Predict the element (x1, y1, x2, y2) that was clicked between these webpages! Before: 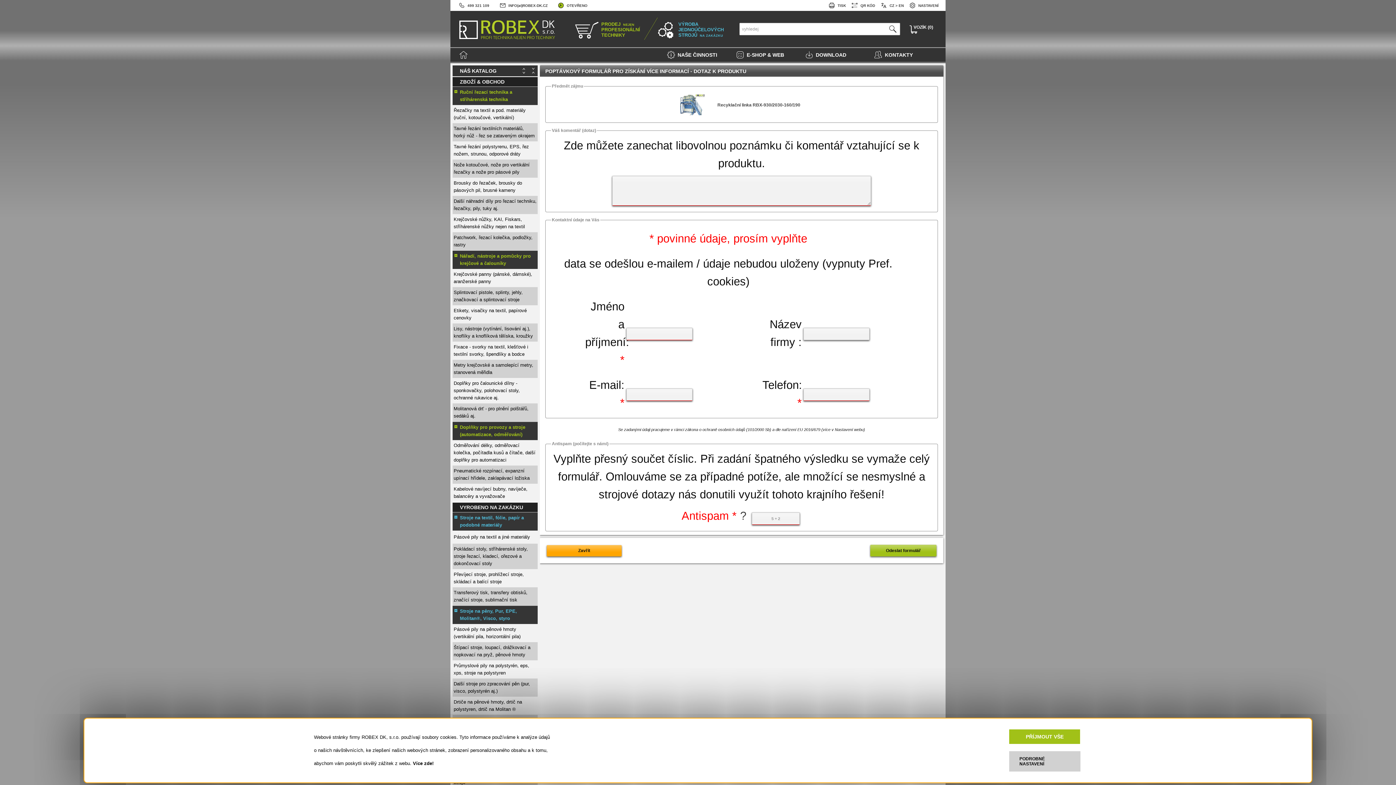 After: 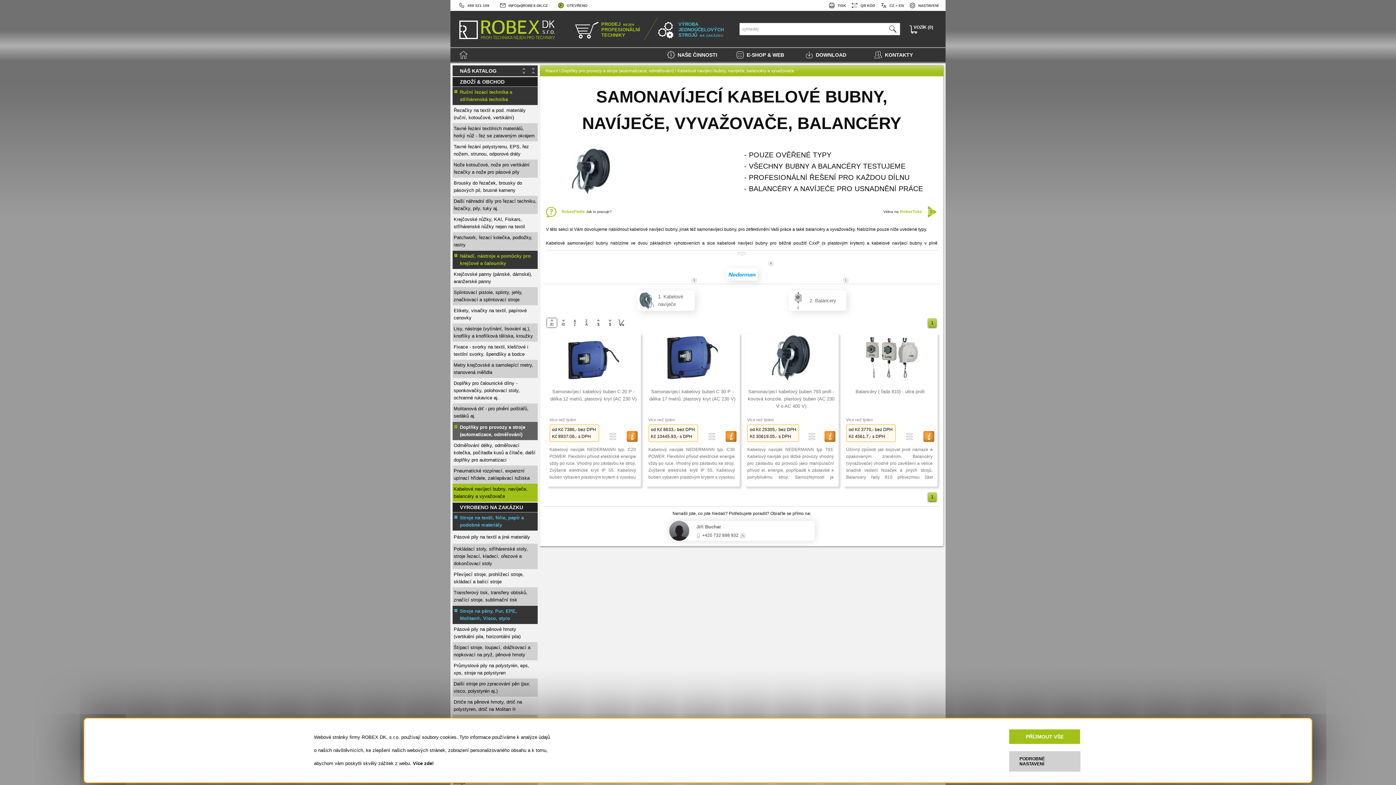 Action: bbox: (452, 484, 537, 502) label: Kabelové navíjecí bubny, navíječe, balancéry a vyvažovače